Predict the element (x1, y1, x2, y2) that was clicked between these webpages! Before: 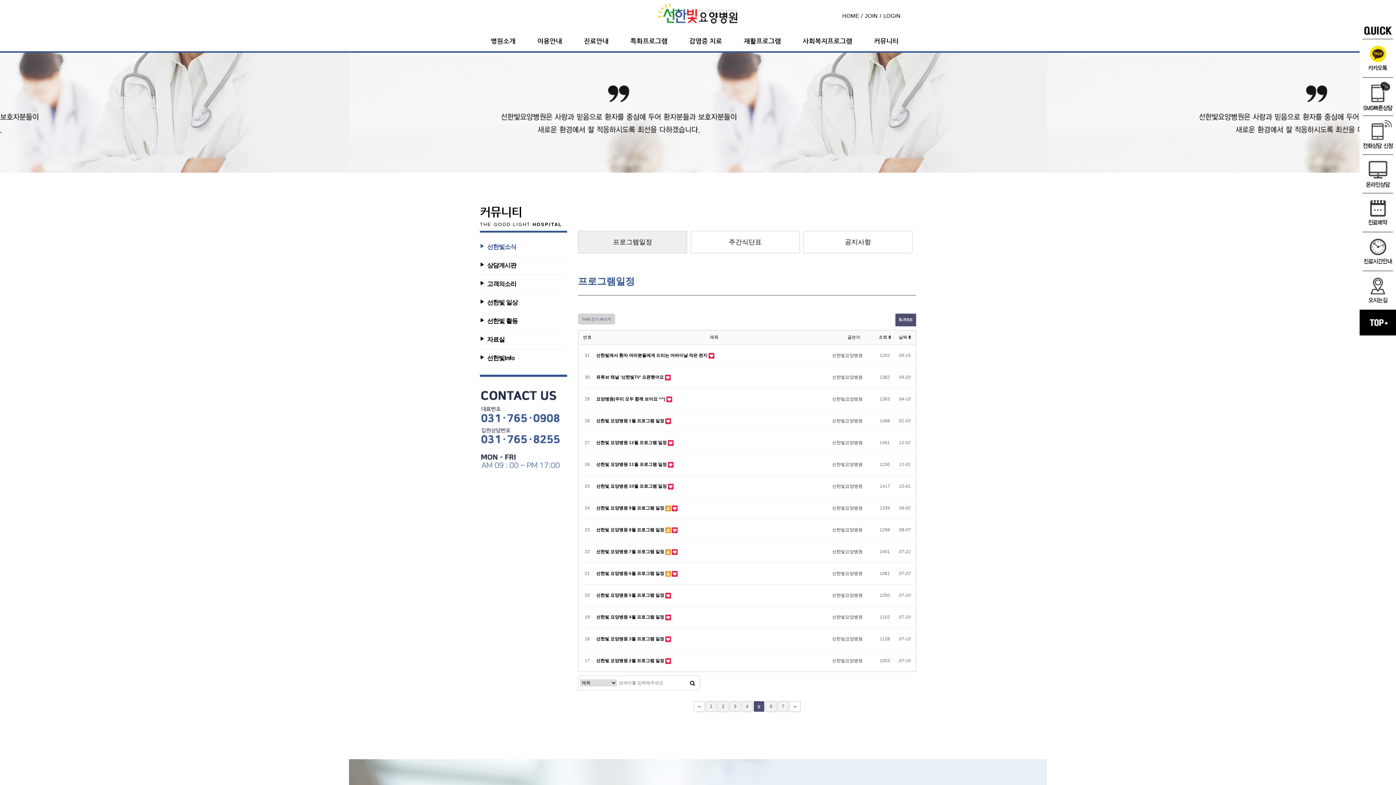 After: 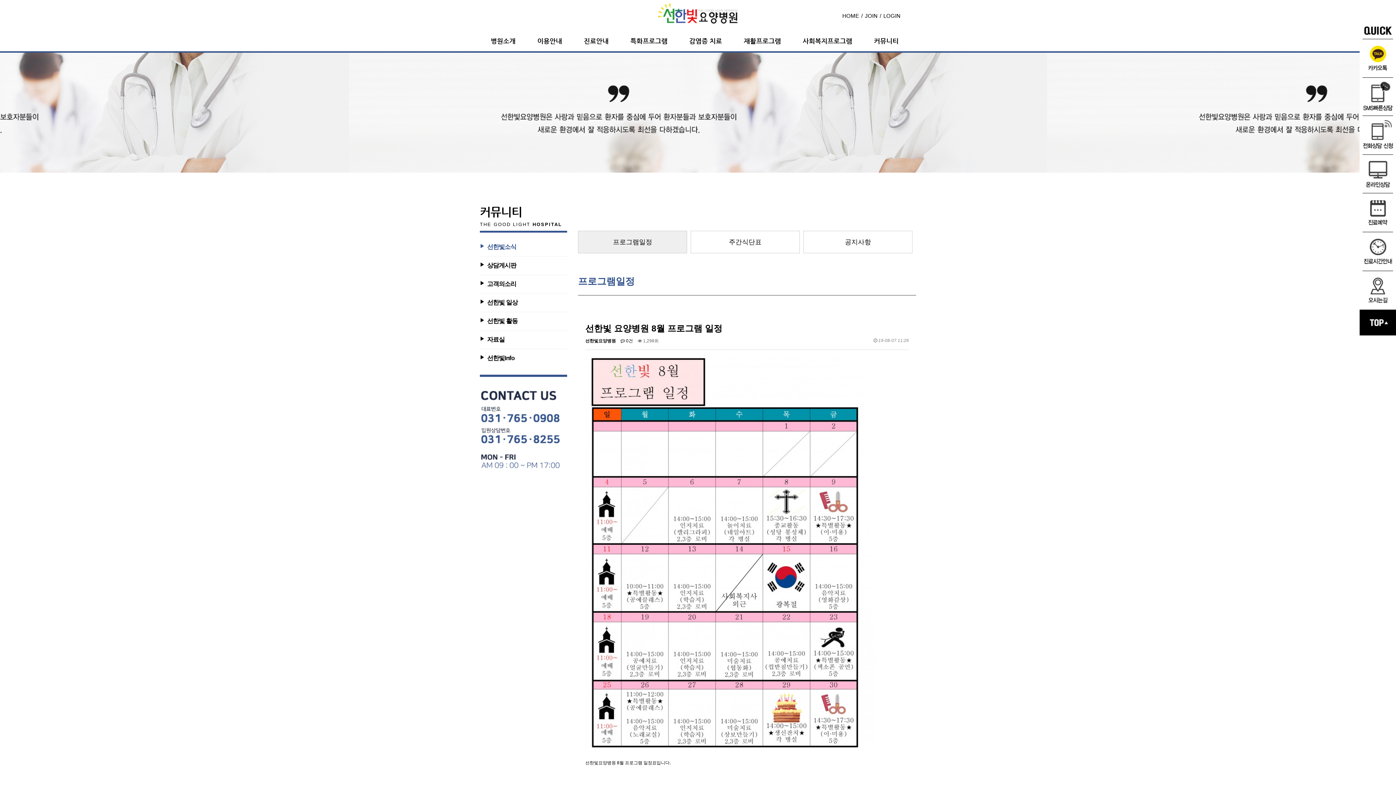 Action: bbox: (596, 527, 665, 532) label: 선한빛 요양병원 8월 프로그램 일정 